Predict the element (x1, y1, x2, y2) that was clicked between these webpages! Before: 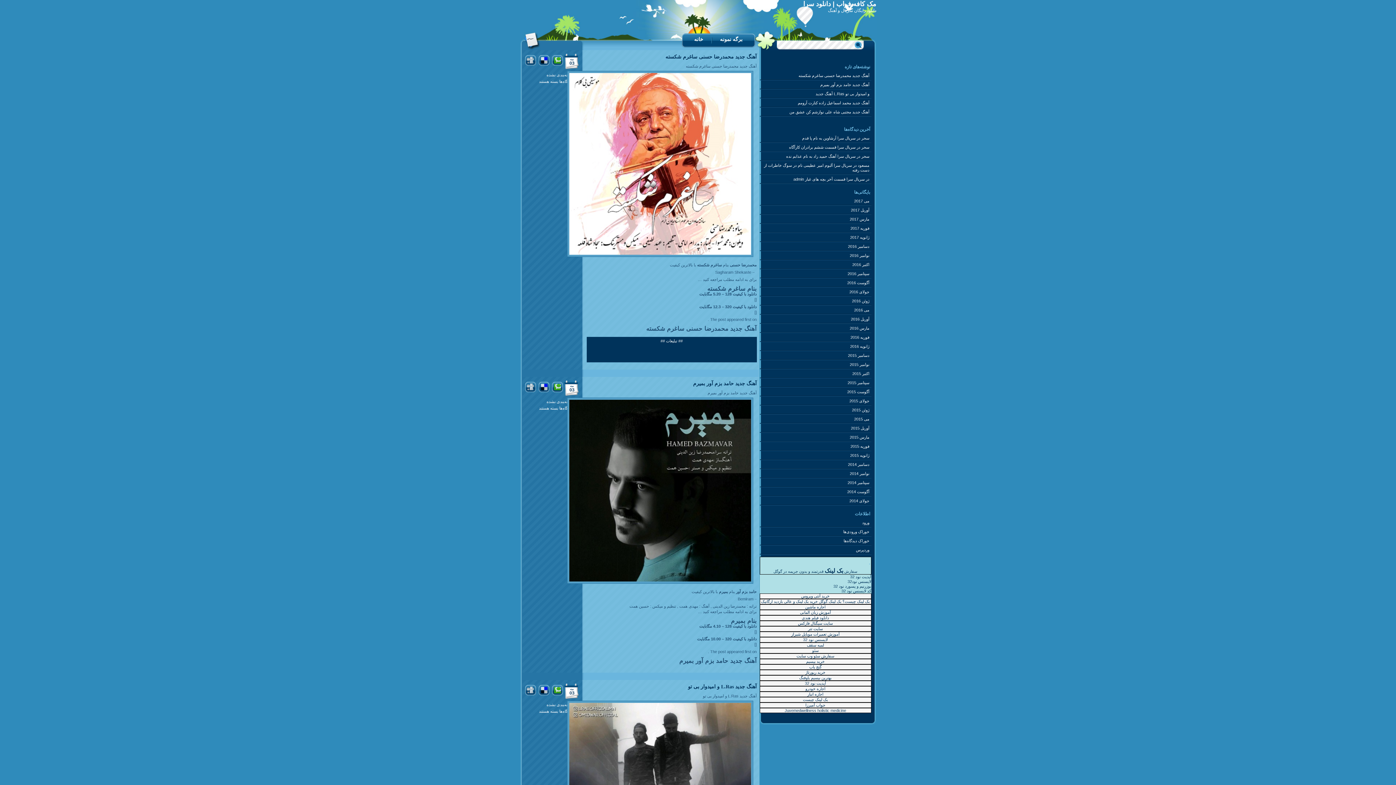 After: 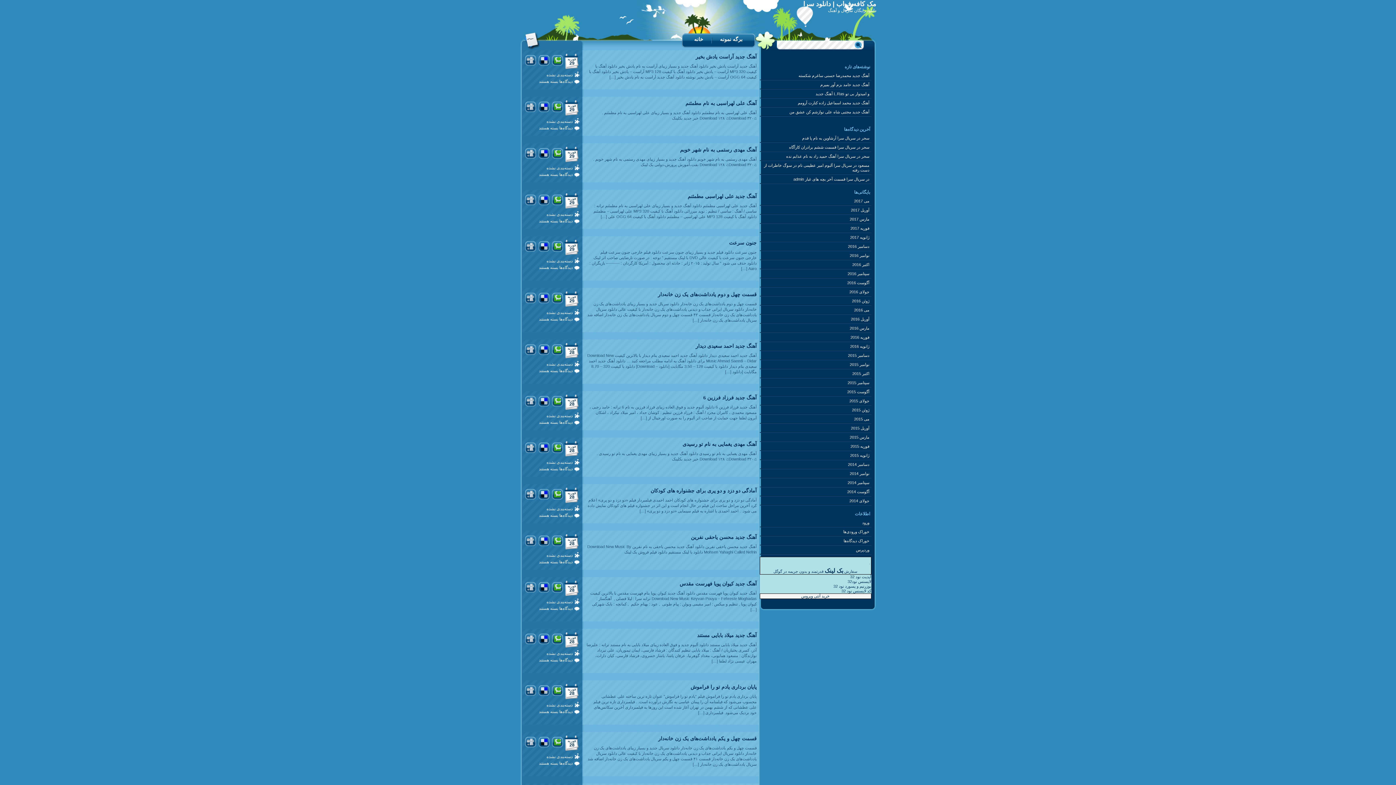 Action: label: فوریه 2016 bbox: (850, 335, 869, 339)